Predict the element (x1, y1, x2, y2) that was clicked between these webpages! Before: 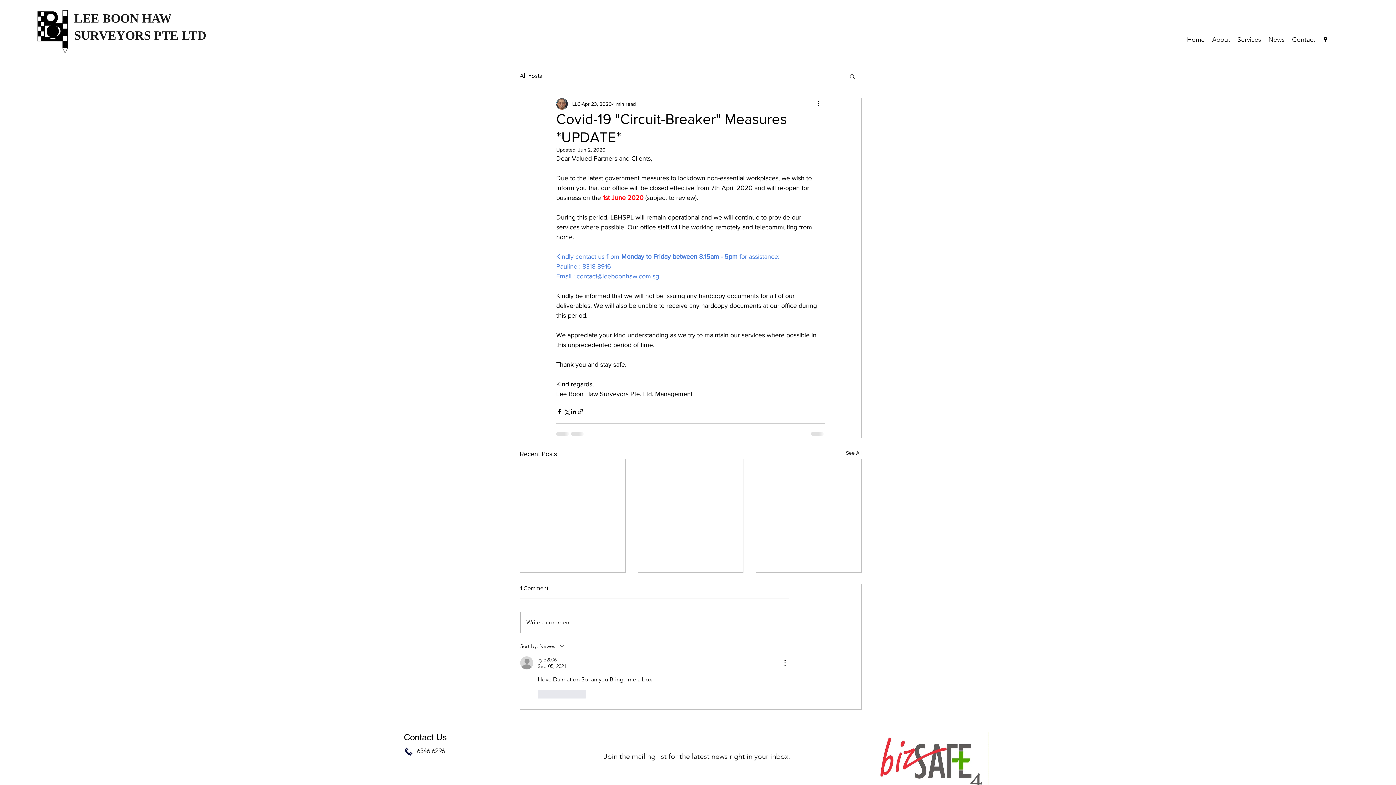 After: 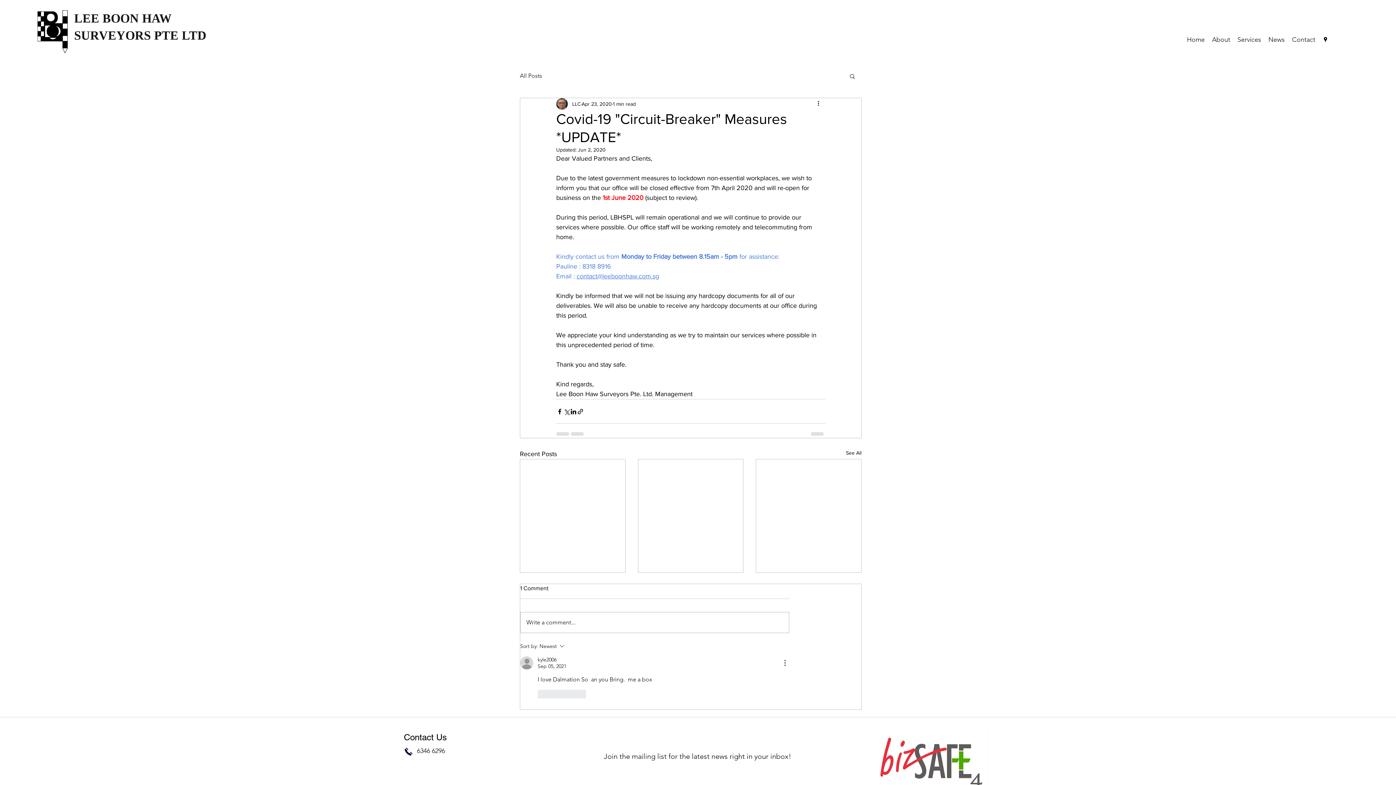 Action: bbox: (404, 747, 413, 756)